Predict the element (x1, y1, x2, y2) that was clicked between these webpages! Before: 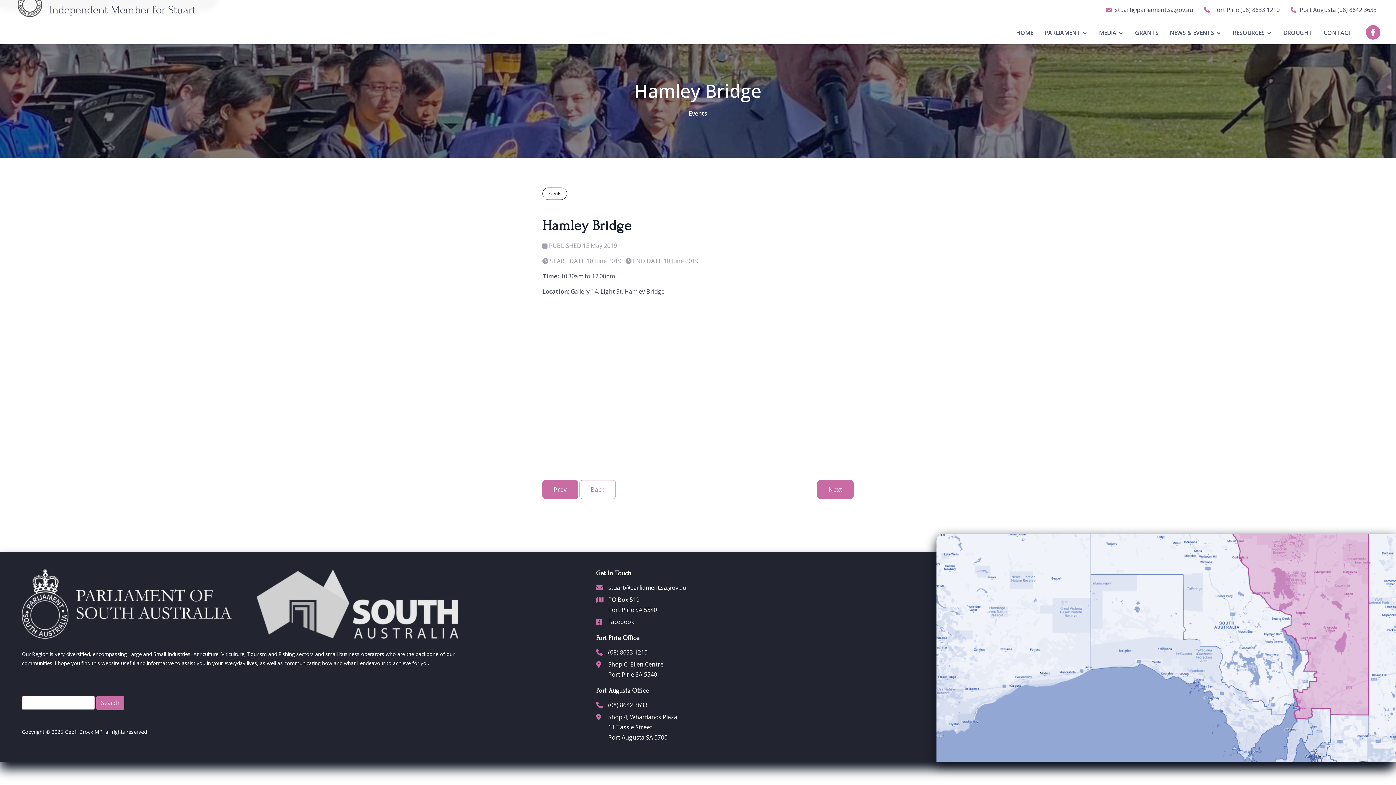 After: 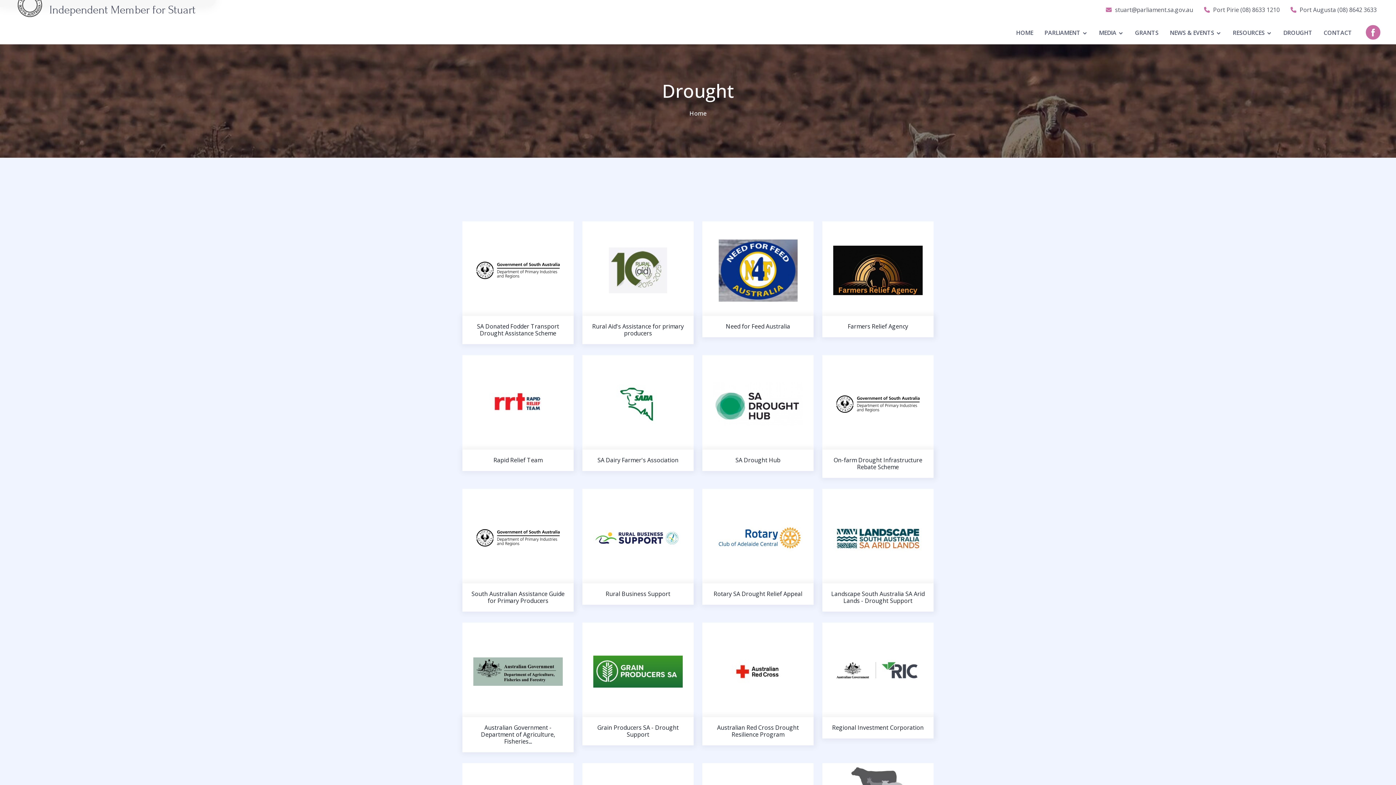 Action: label: DROUGHT bbox: (1280, 25, 1315, 40)